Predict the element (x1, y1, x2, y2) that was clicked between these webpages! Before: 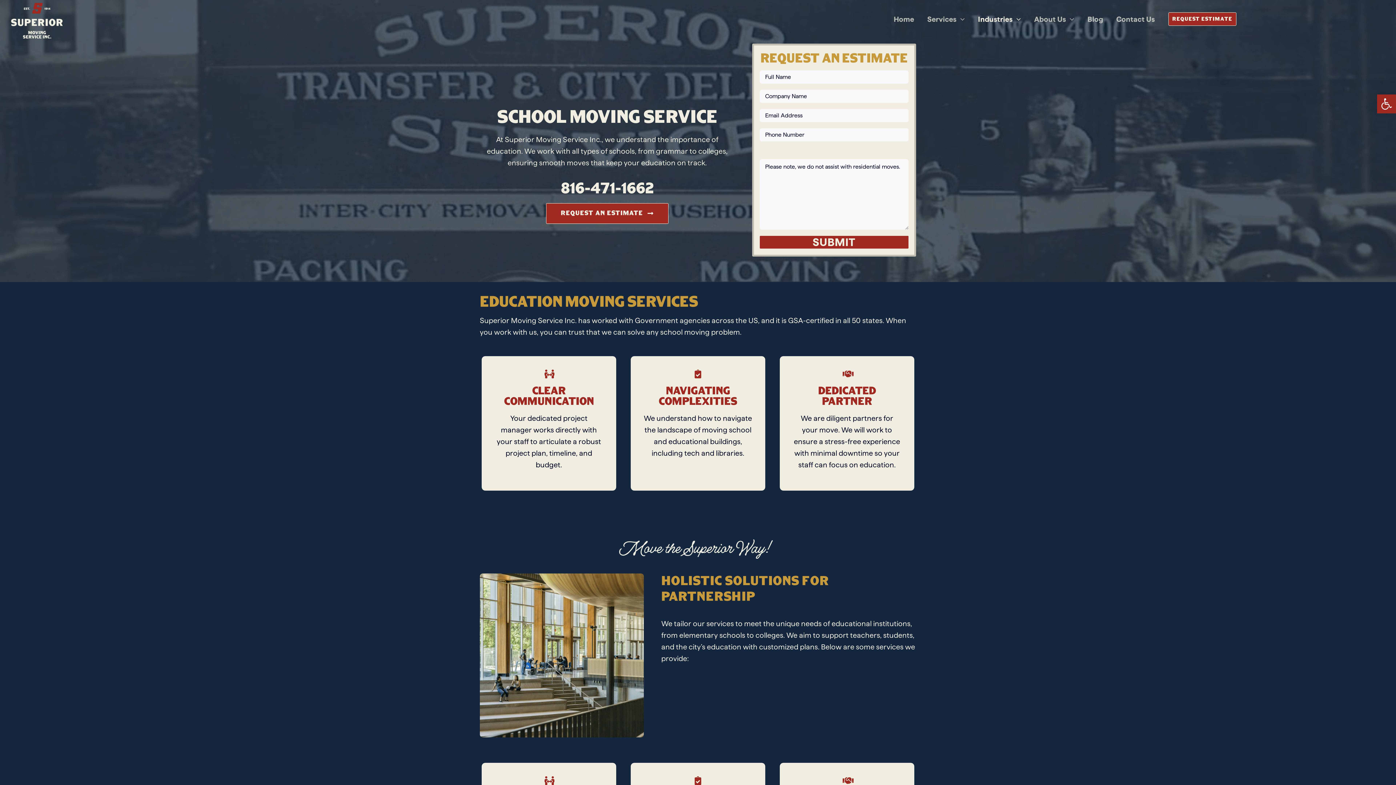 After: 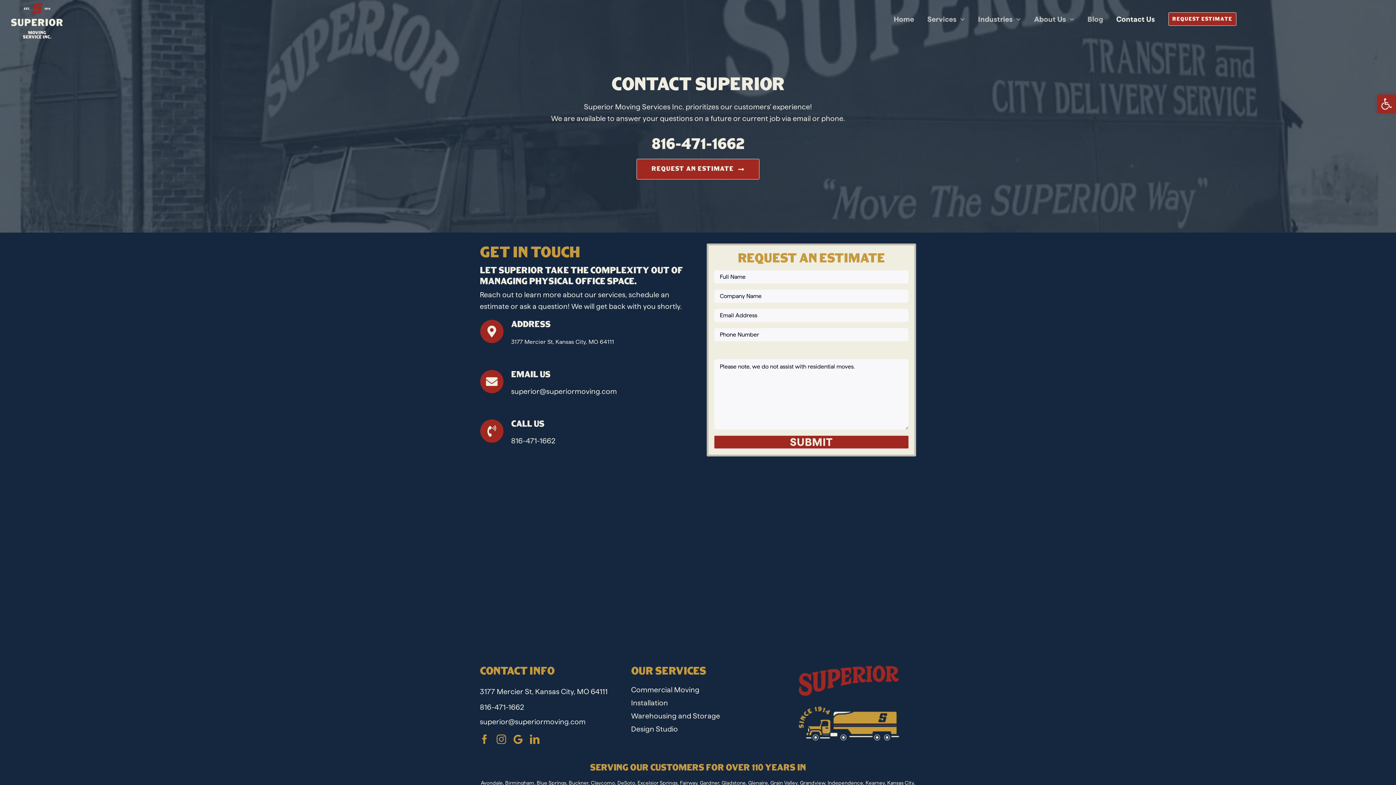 Action: bbox: (1168, 12, 1236, 25) label: REQUEST ESTIMATE